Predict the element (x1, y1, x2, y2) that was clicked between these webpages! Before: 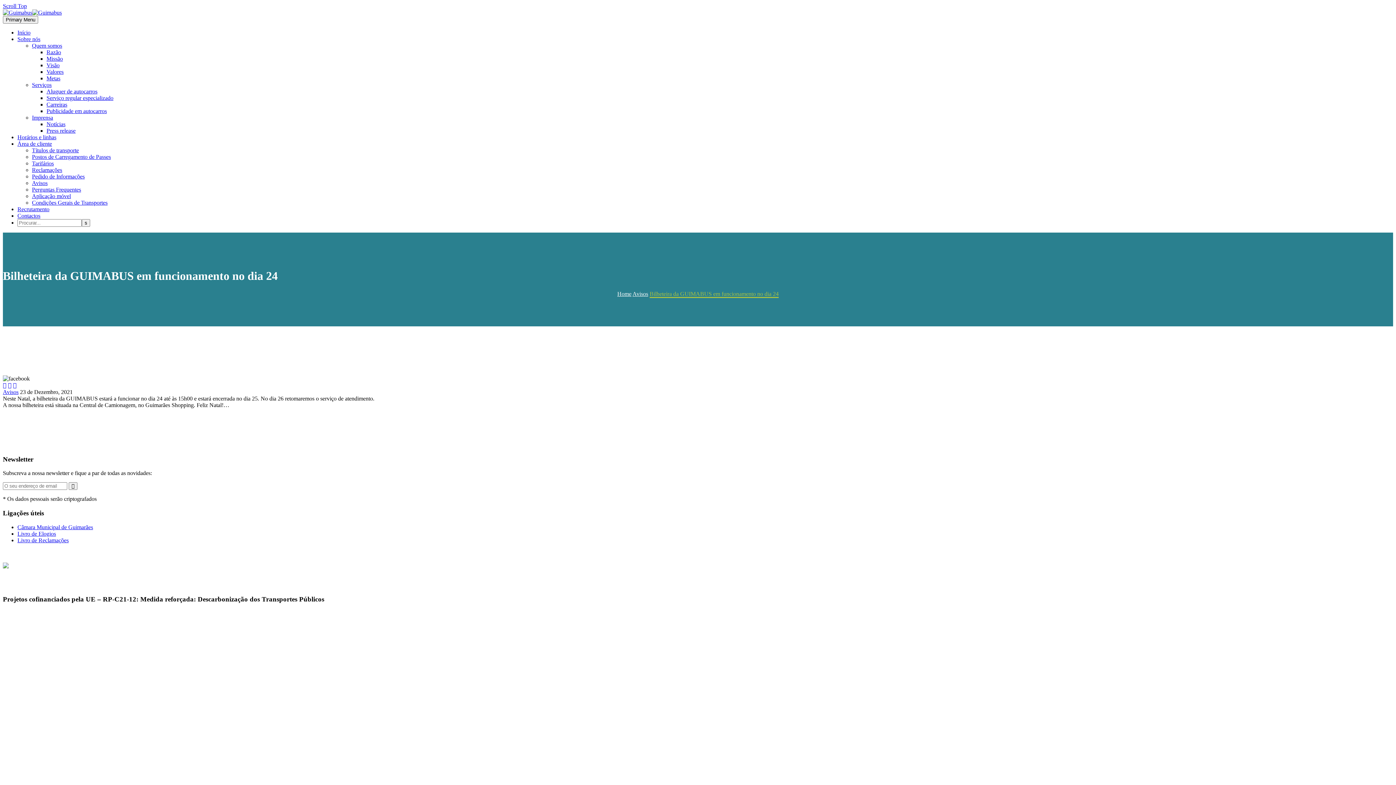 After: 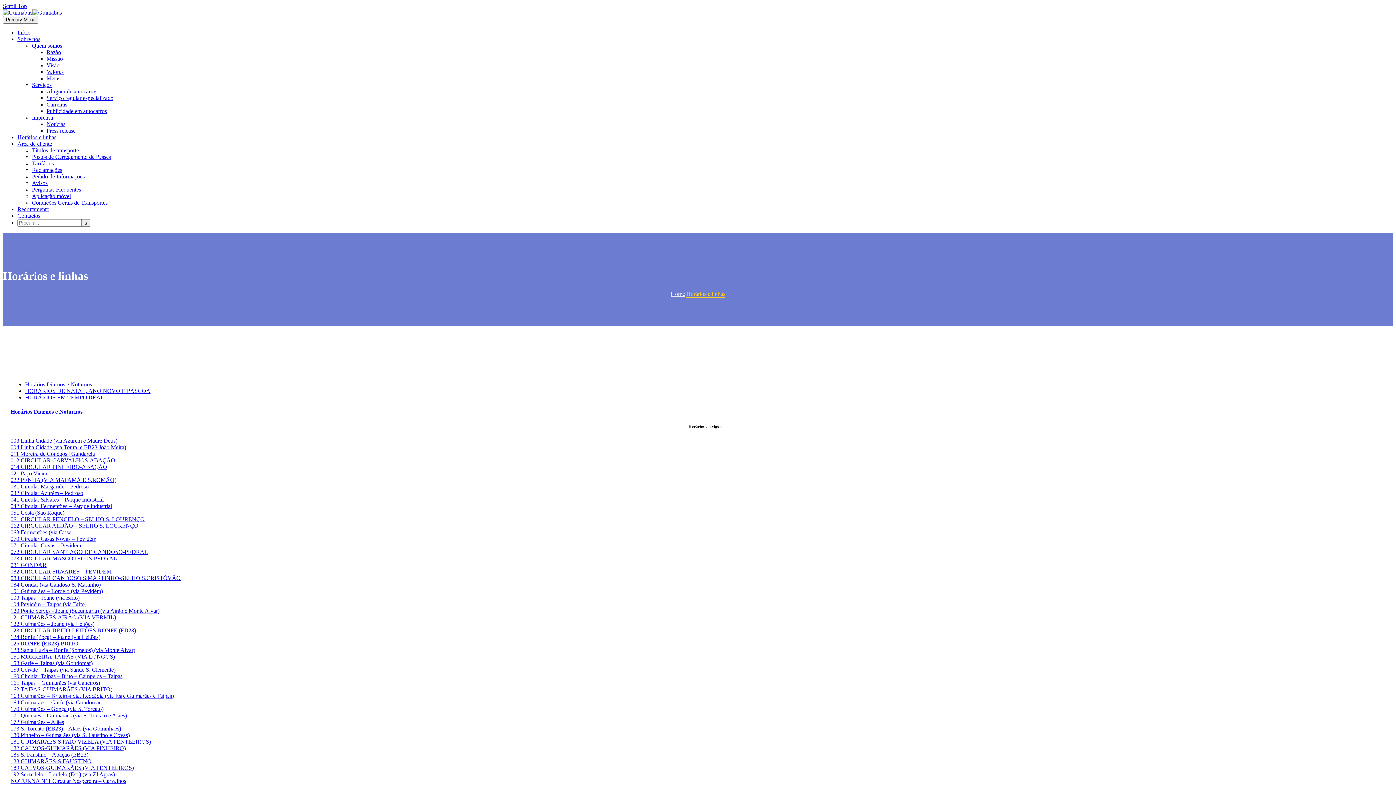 Action: bbox: (17, 134, 56, 140) label: Horários e linhas